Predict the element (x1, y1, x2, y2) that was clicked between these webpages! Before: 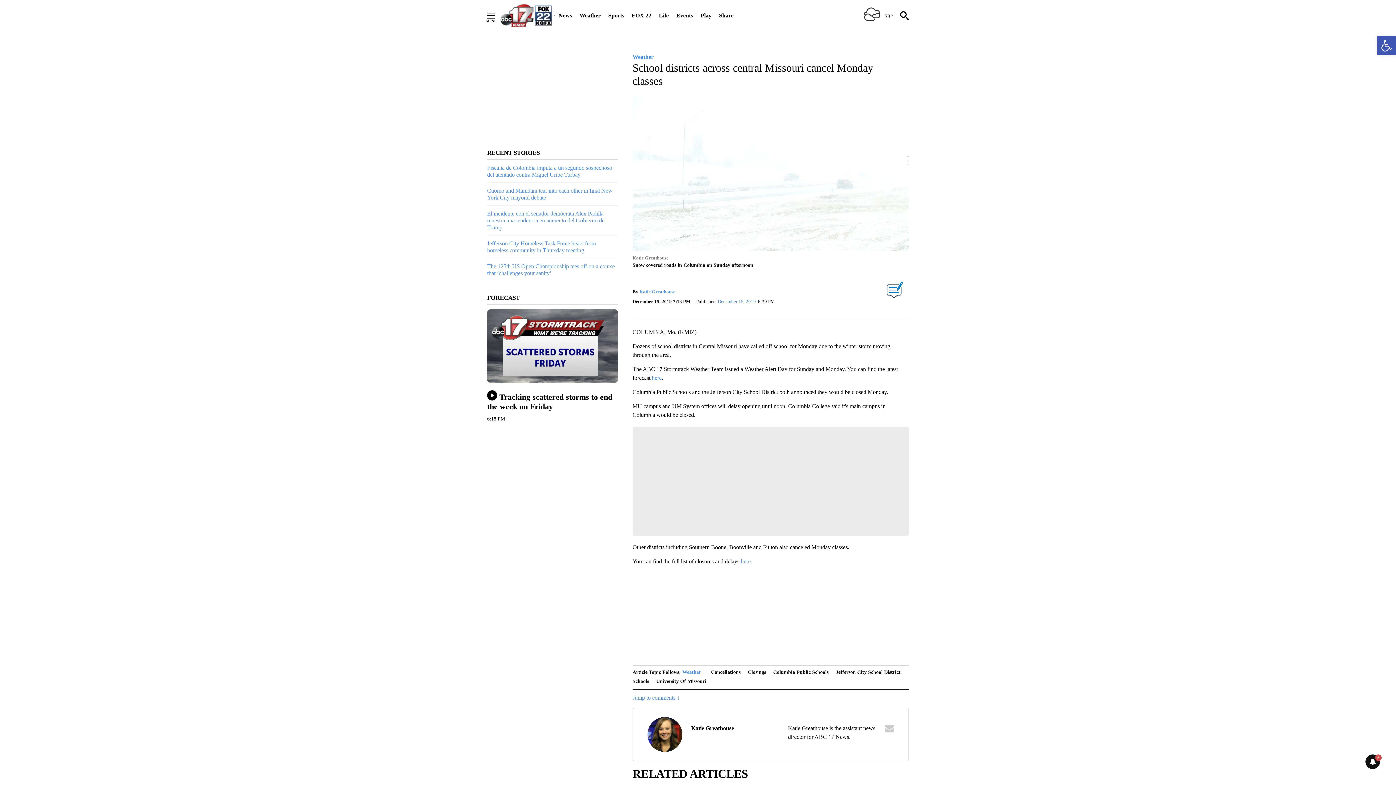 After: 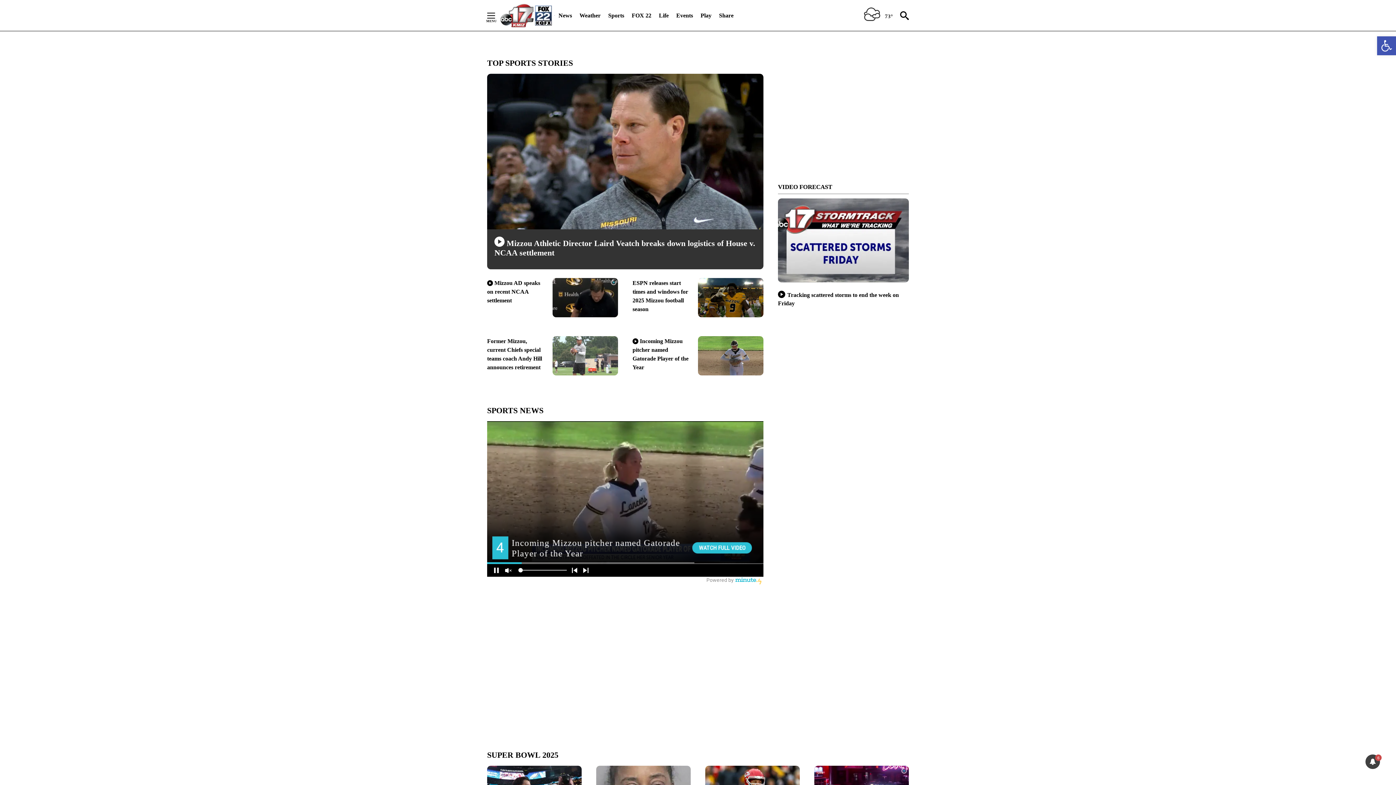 Action: label: Sports bbox: (608, 7, 624, 23)